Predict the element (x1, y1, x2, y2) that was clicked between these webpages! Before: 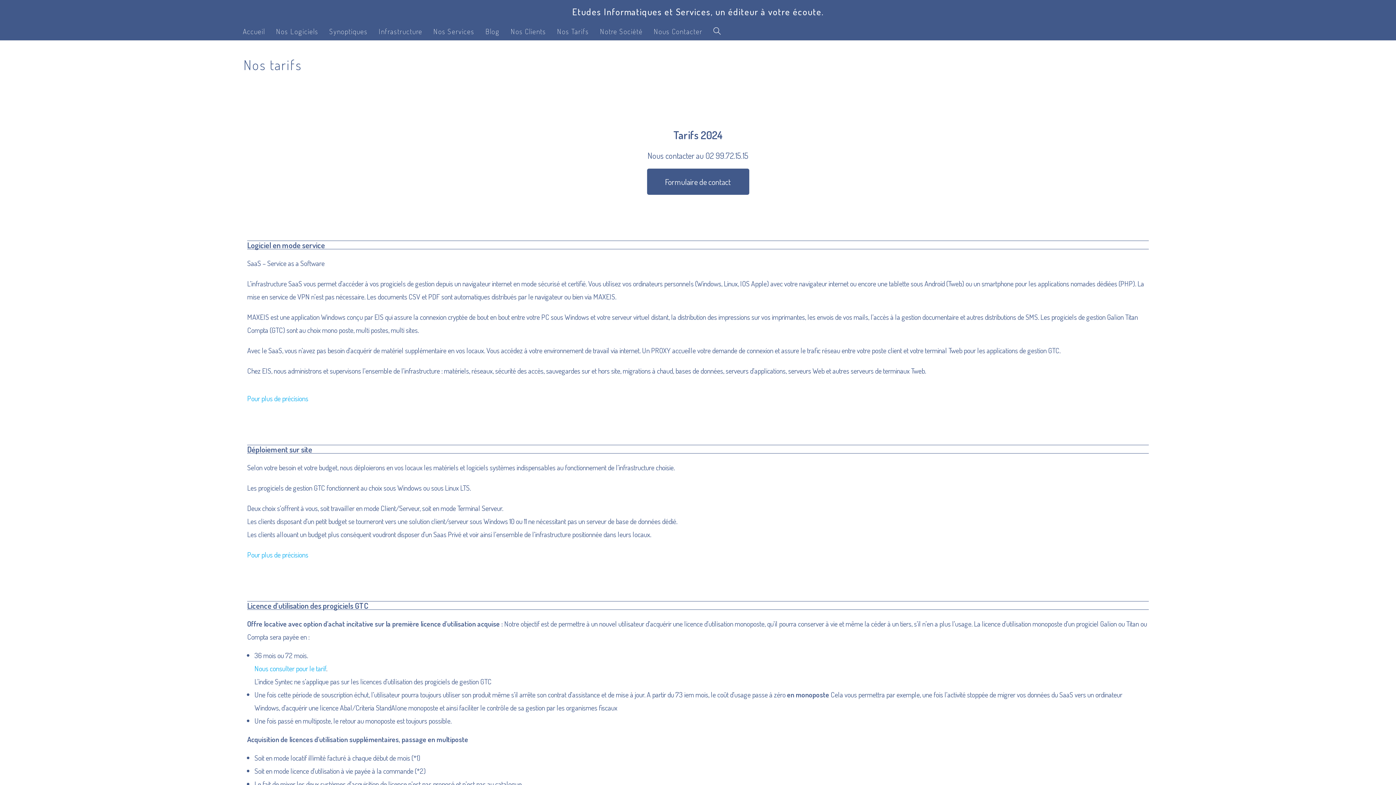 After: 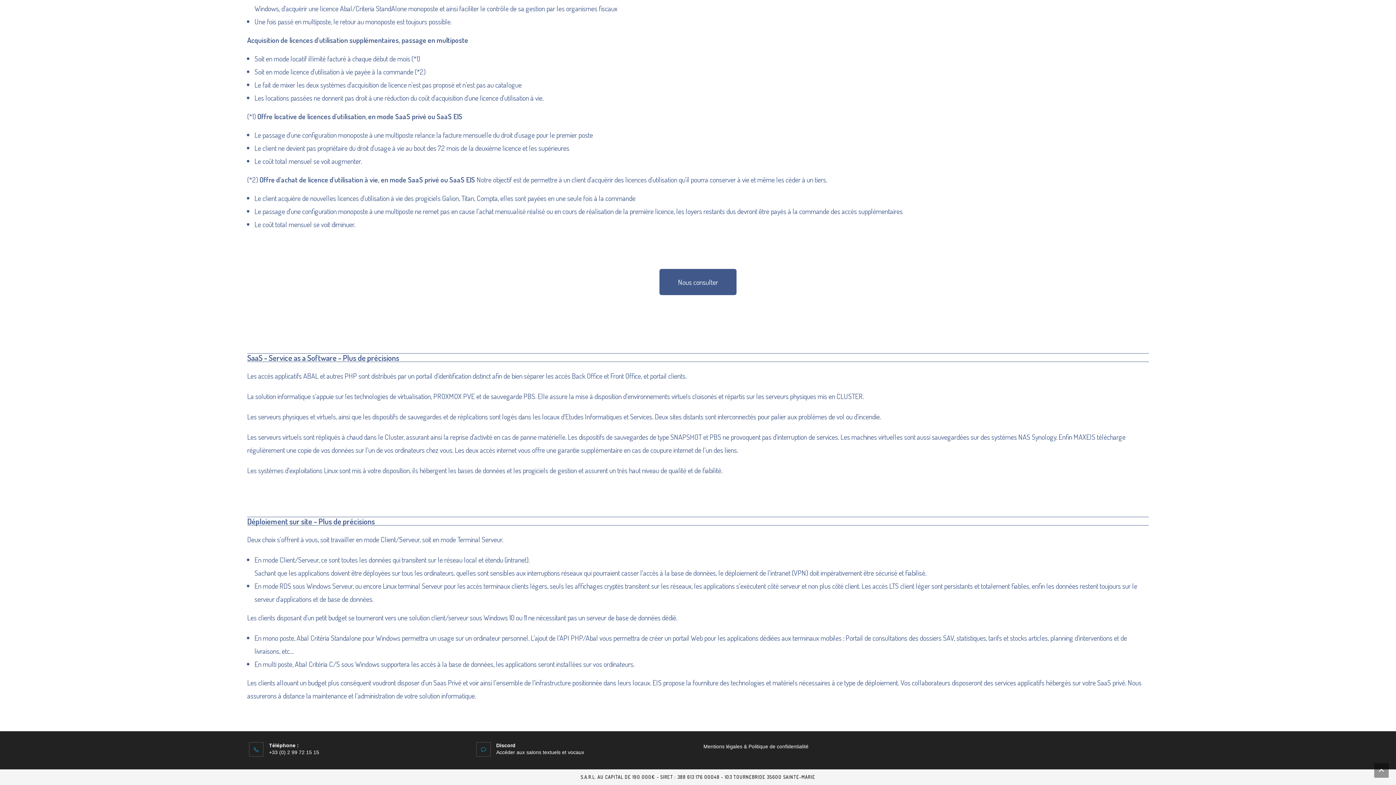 Action: label: Pour plus de précisions bbox: (247, 393, 308, 403)